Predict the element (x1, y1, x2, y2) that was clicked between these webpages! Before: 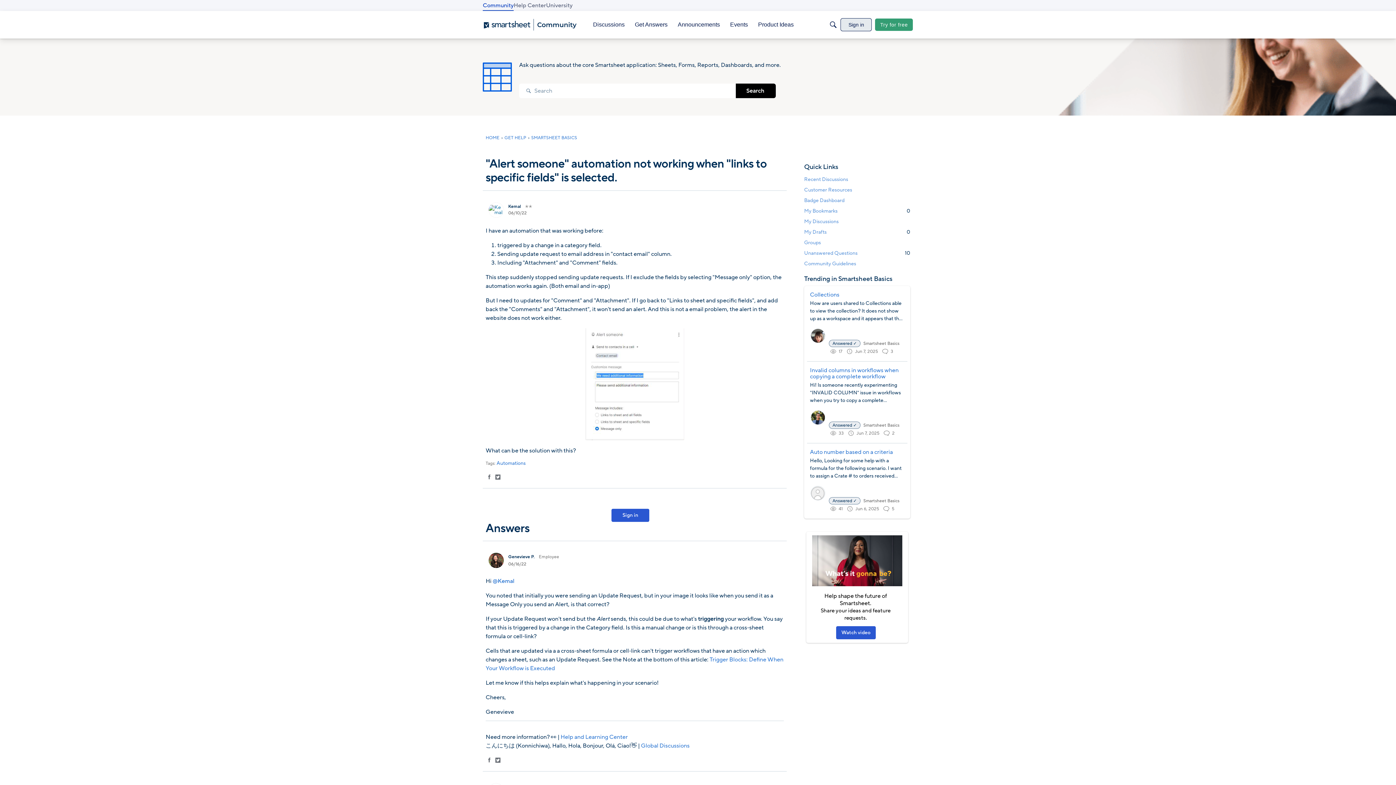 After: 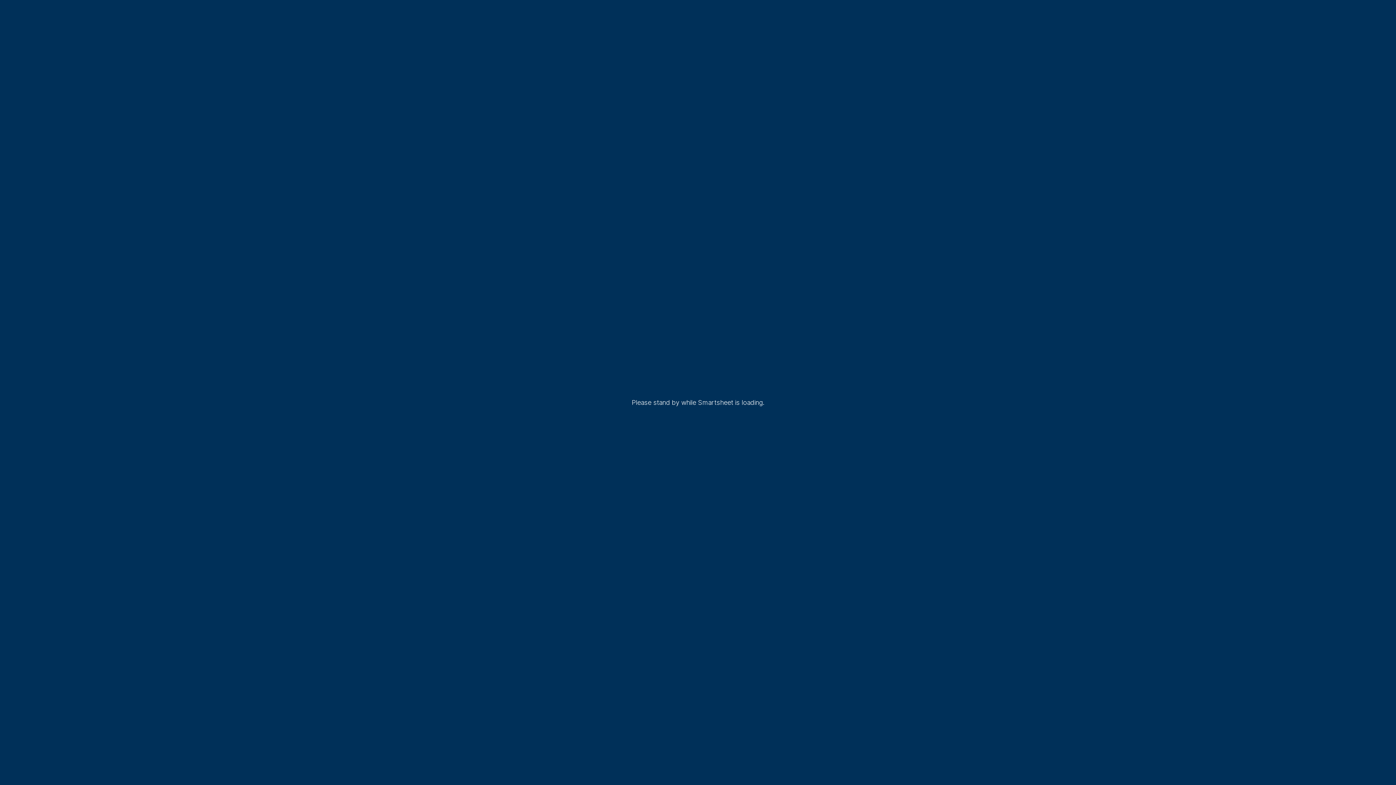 Action: label: Badge Dashboard bbox: (804, 195, 910, 205)